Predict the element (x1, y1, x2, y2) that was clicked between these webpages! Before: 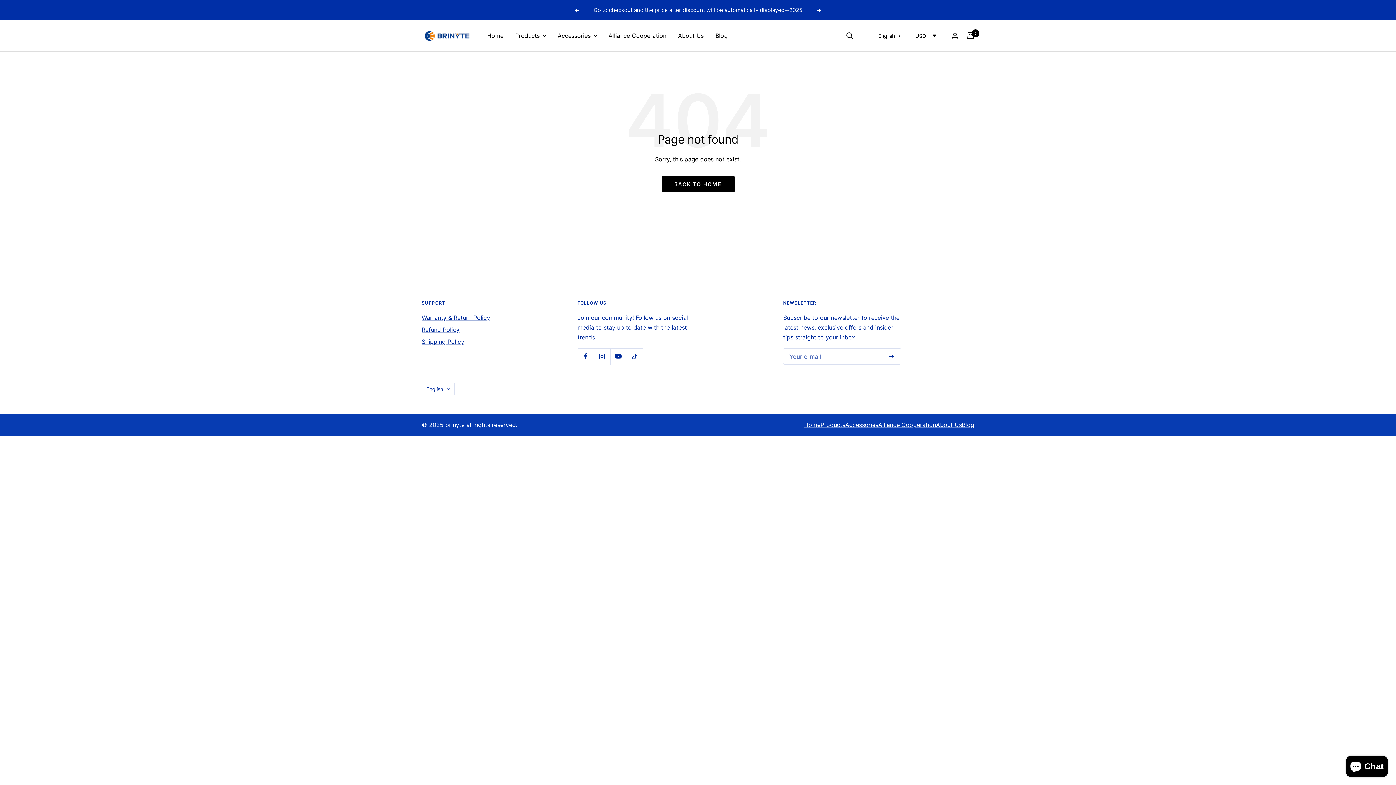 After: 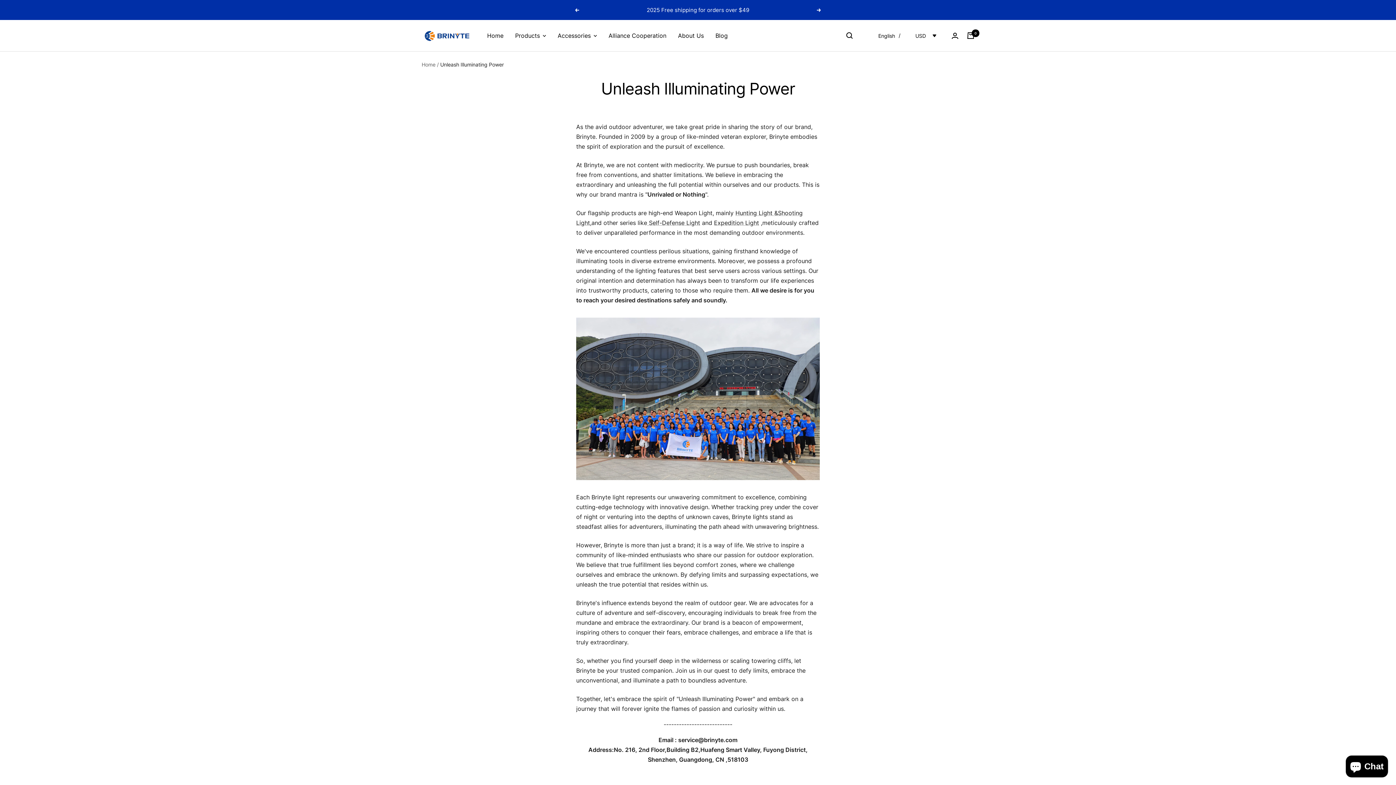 Action: bbox: (678, 30, 704, 40) label: About Us